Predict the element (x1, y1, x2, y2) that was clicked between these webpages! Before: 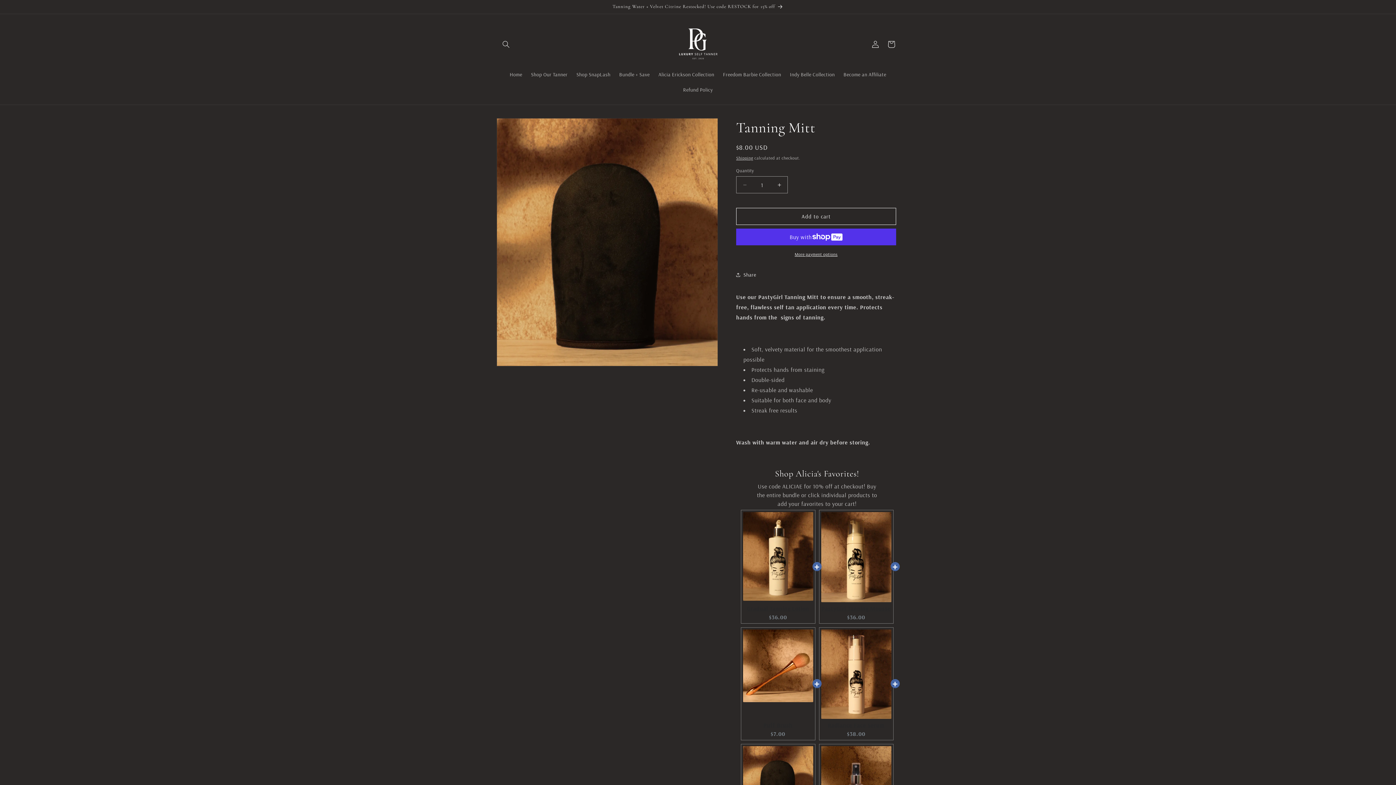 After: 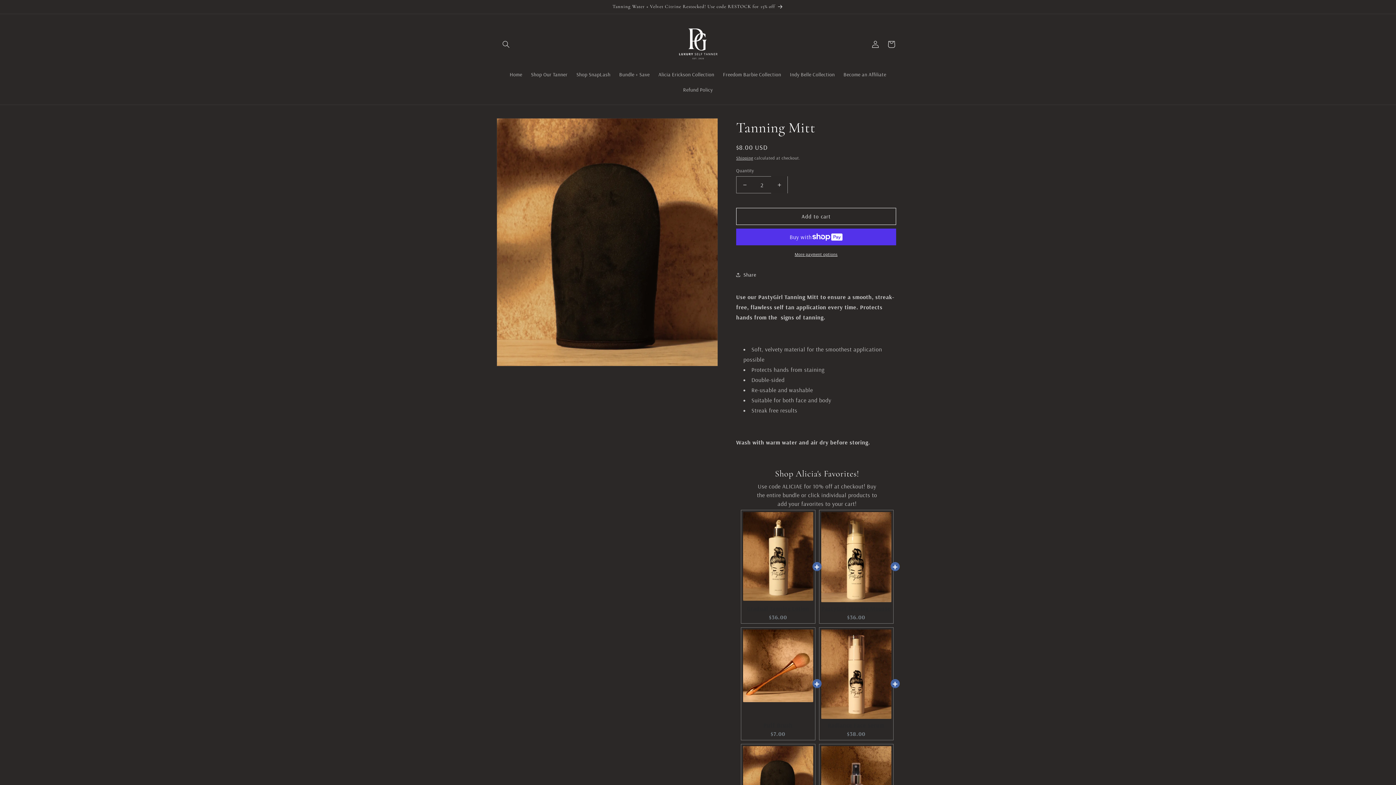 Action: bbox: (771, 176, 787, 193) label: Increase quantity for Tanning Mitt